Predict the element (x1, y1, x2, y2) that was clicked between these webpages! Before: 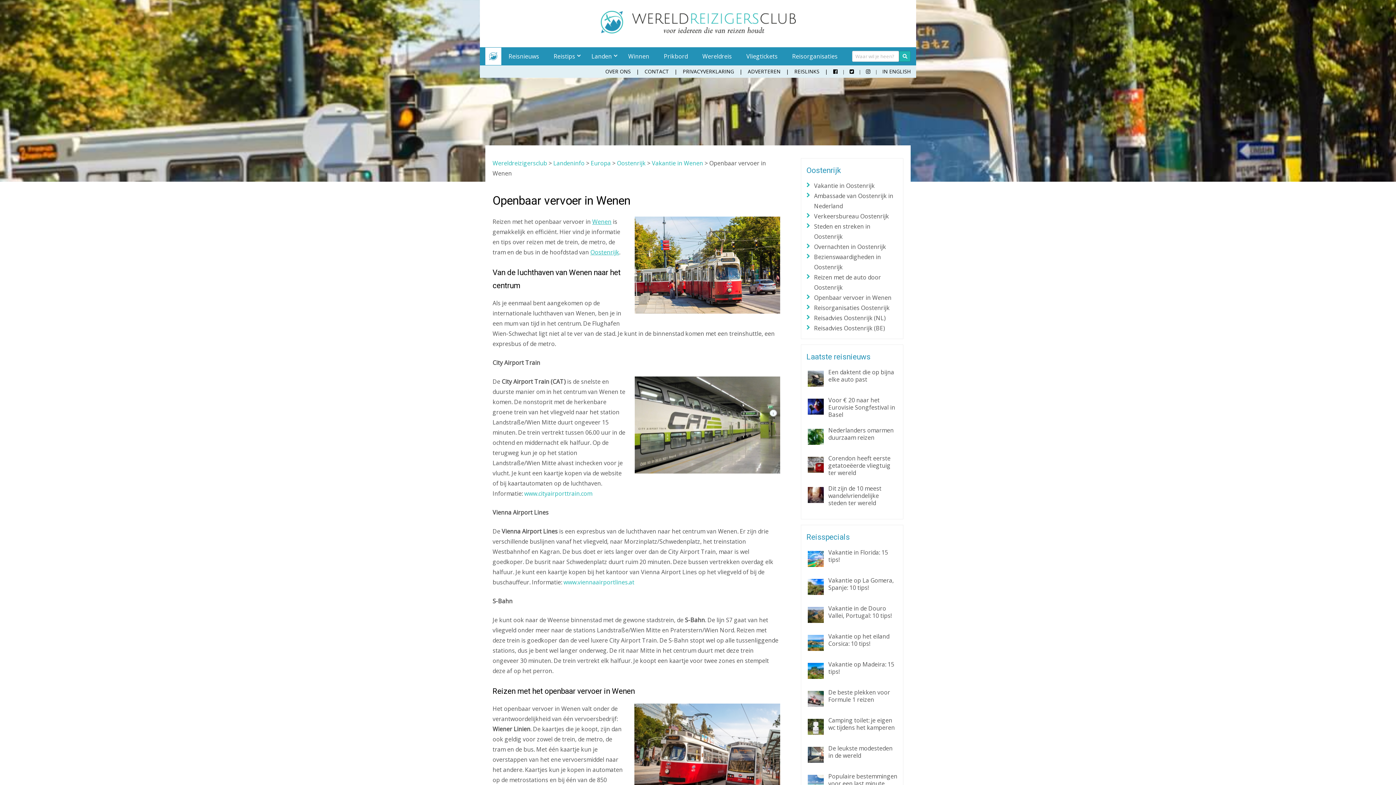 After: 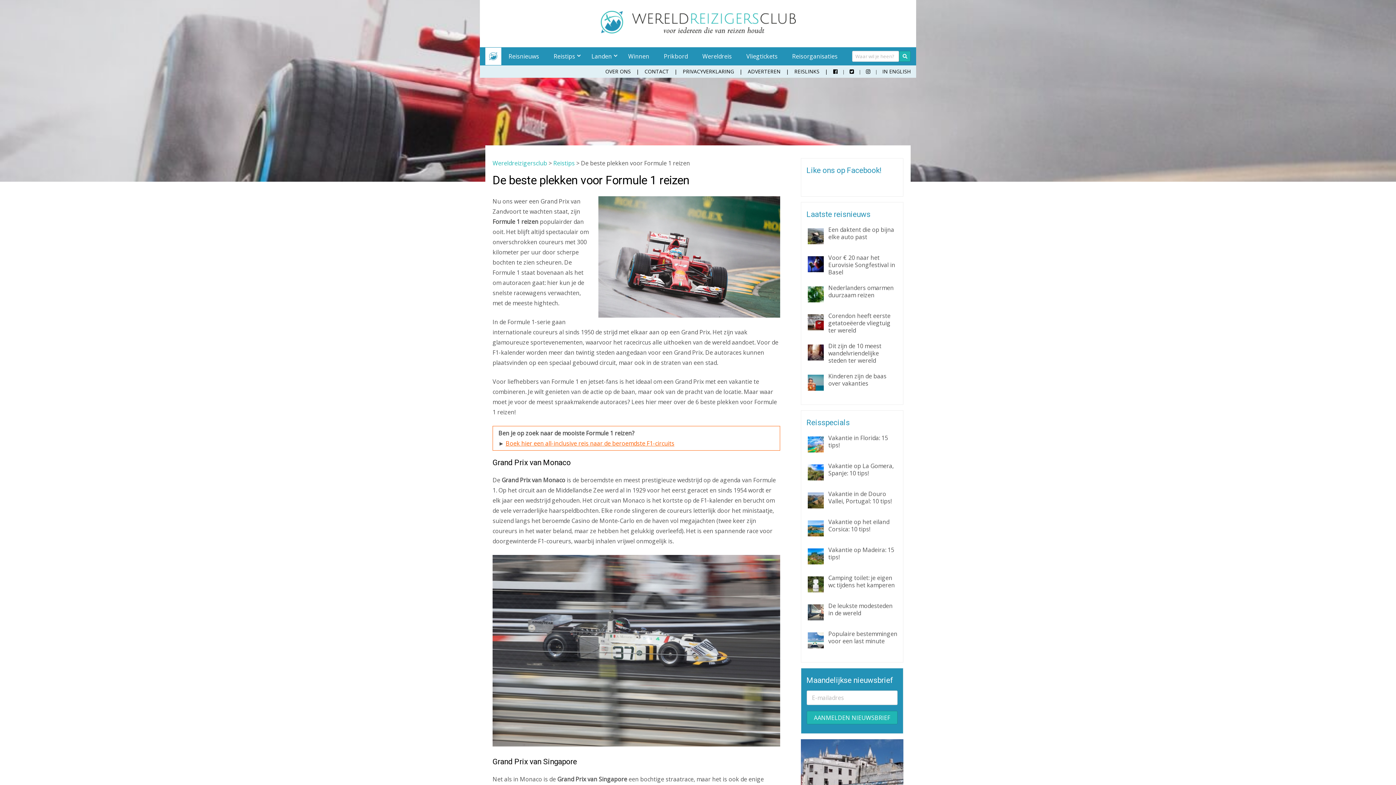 Action: bbox: (828, 688, 890, 704) label: De beste plekken voor Formule 1 reizen